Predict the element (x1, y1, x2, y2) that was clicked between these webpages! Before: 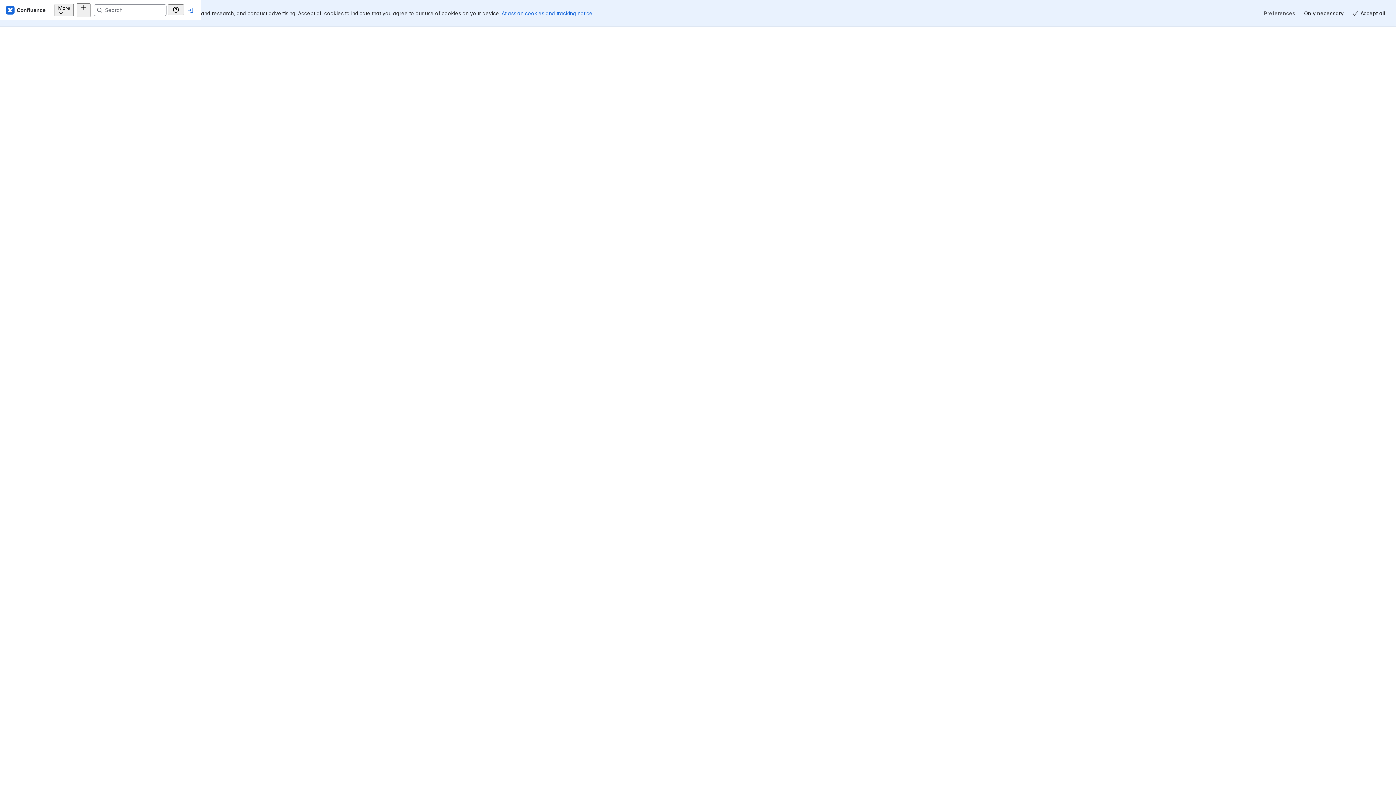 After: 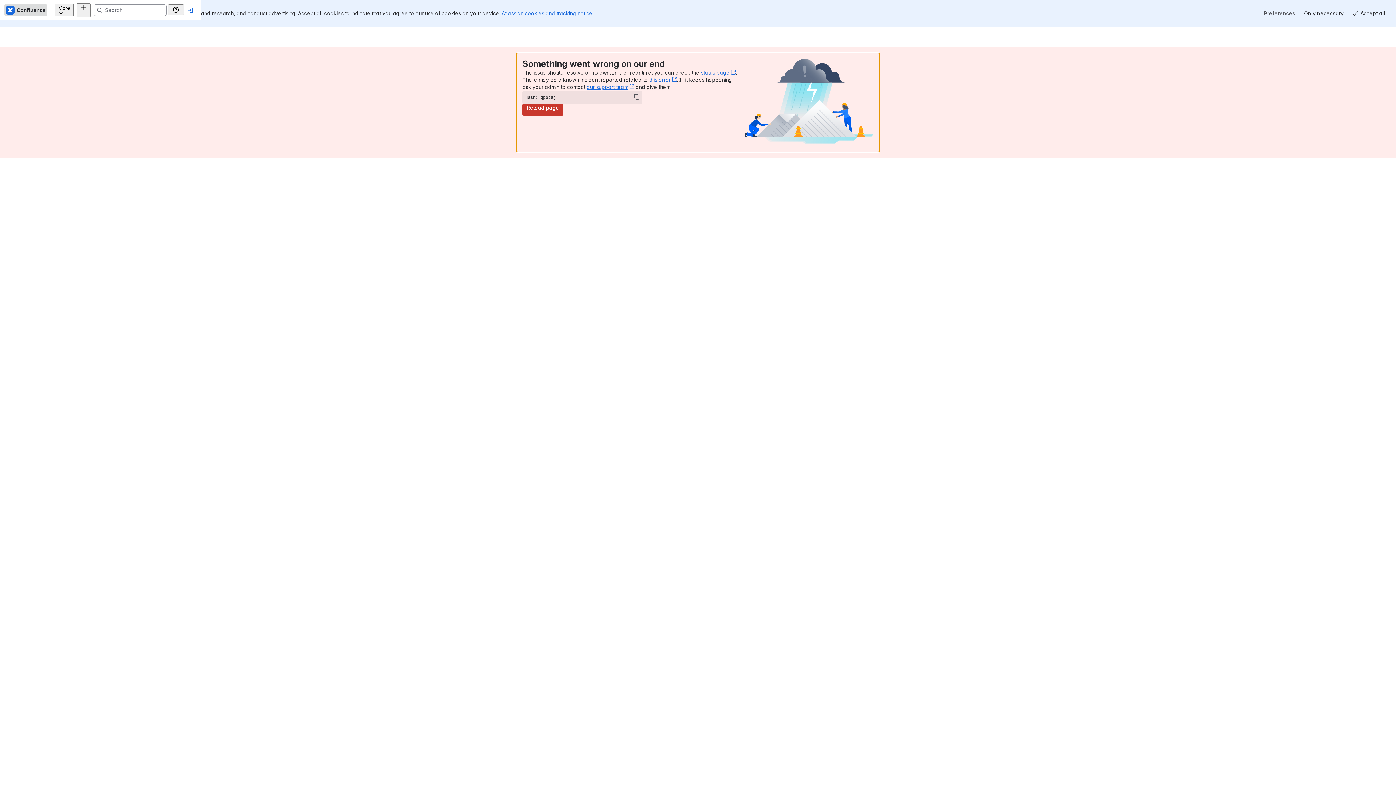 Action: label: Confluence Home bbox: (17, 4, 60, 15)